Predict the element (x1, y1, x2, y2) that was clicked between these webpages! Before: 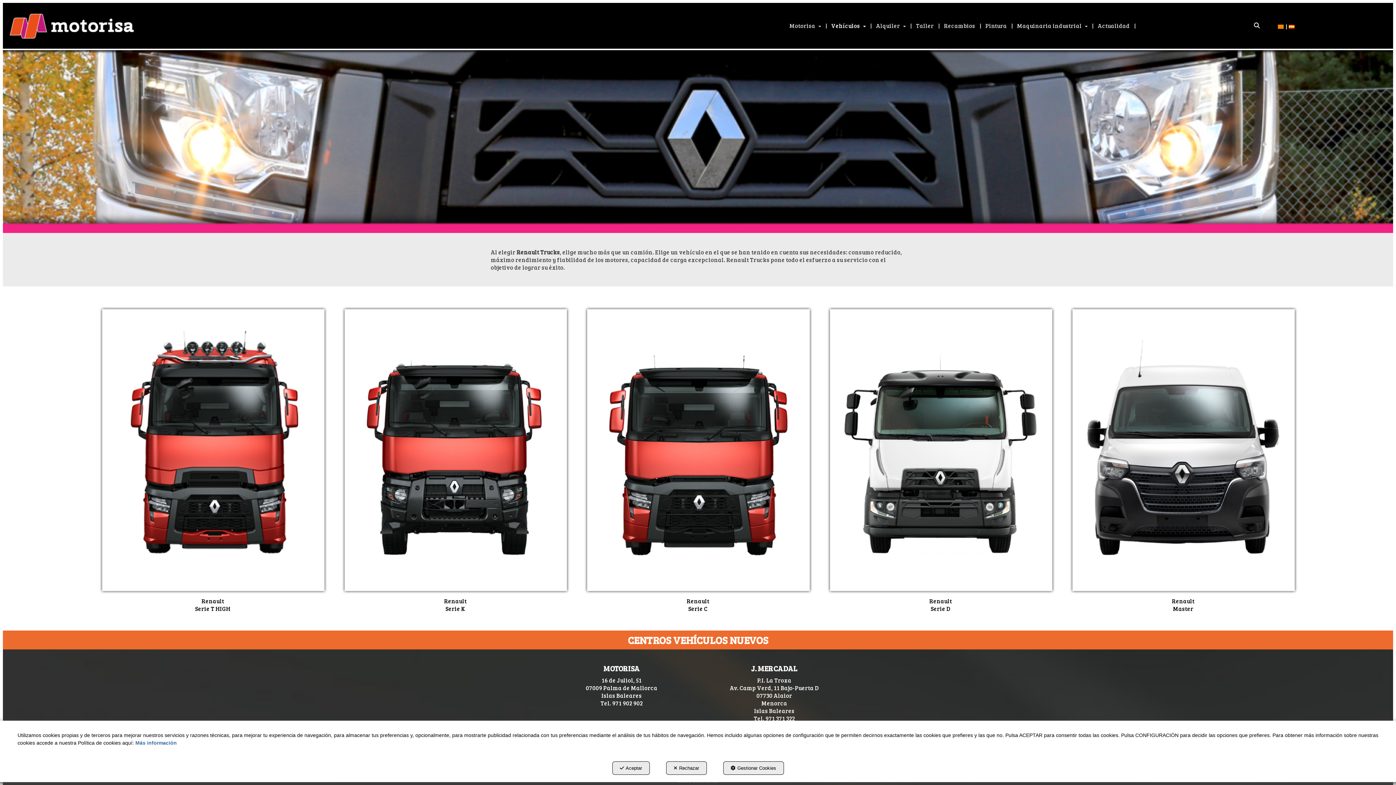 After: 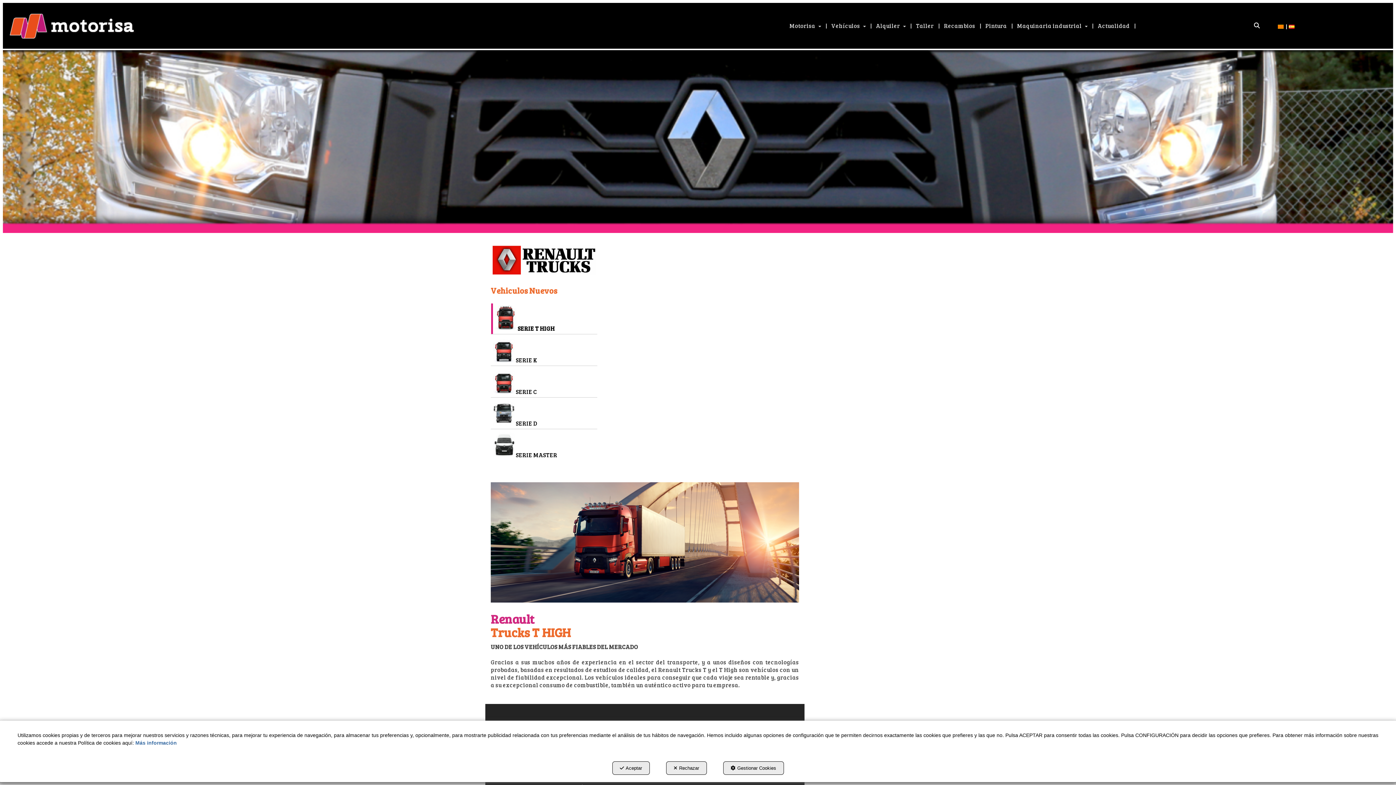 Action: bbox: (96, 589, 328, 597)